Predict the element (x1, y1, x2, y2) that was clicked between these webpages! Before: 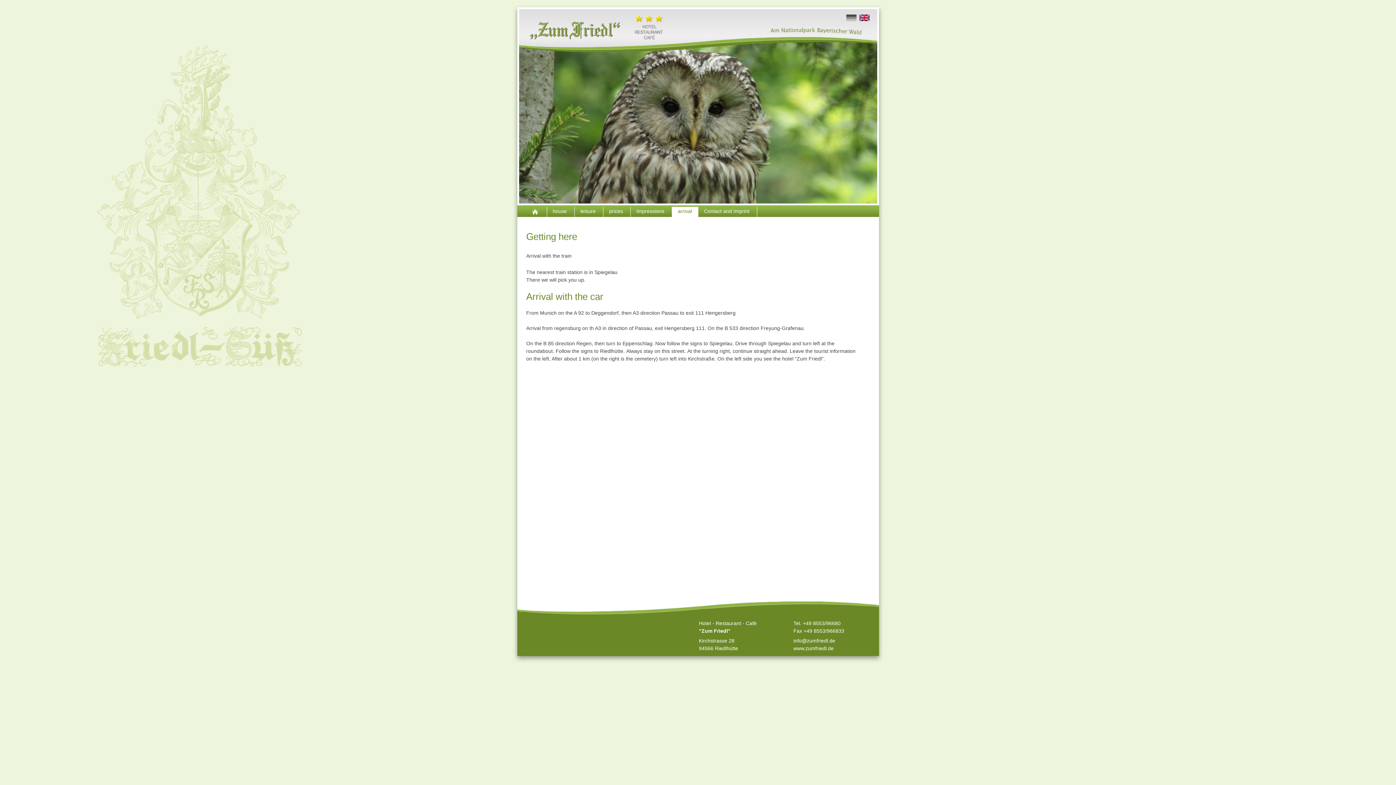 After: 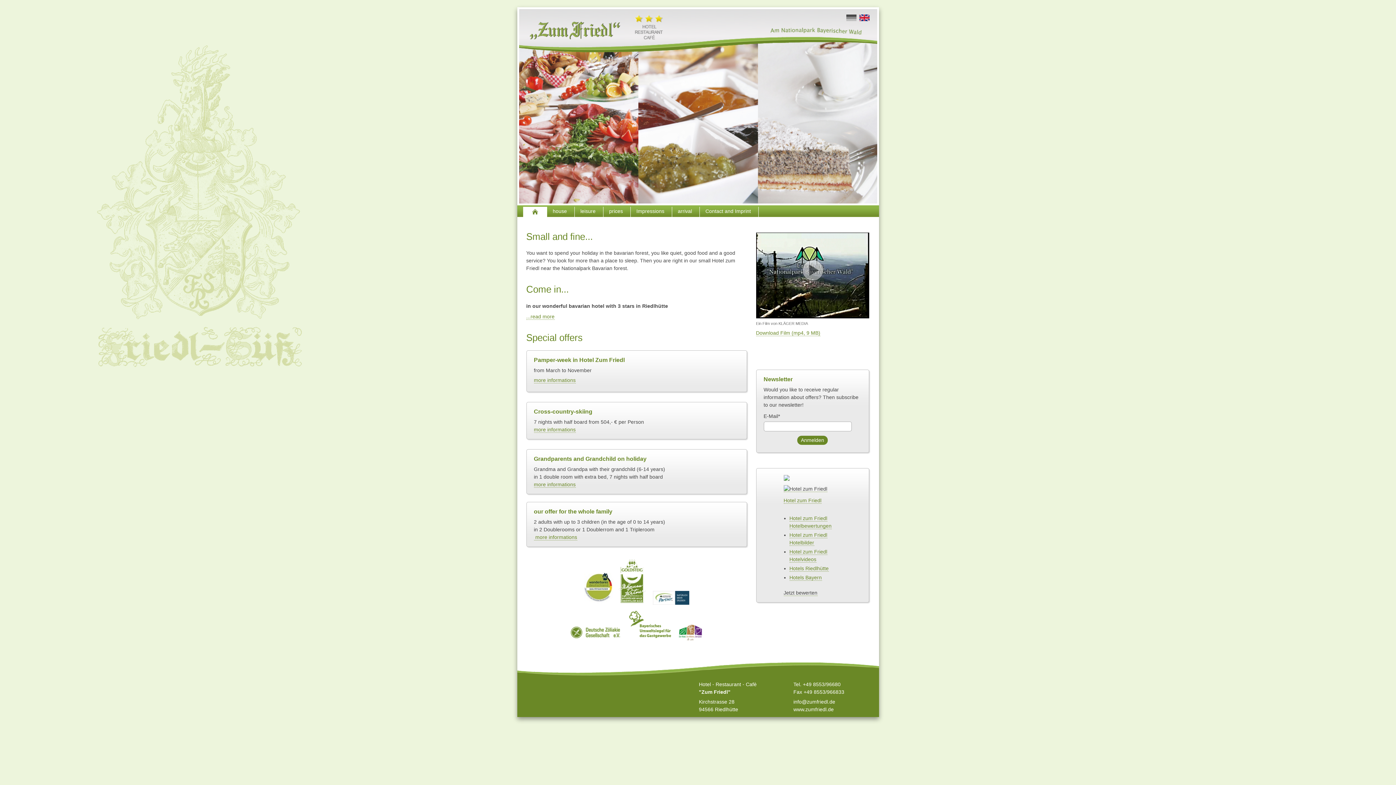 Action: bbox: (859, 14, 872, 21)